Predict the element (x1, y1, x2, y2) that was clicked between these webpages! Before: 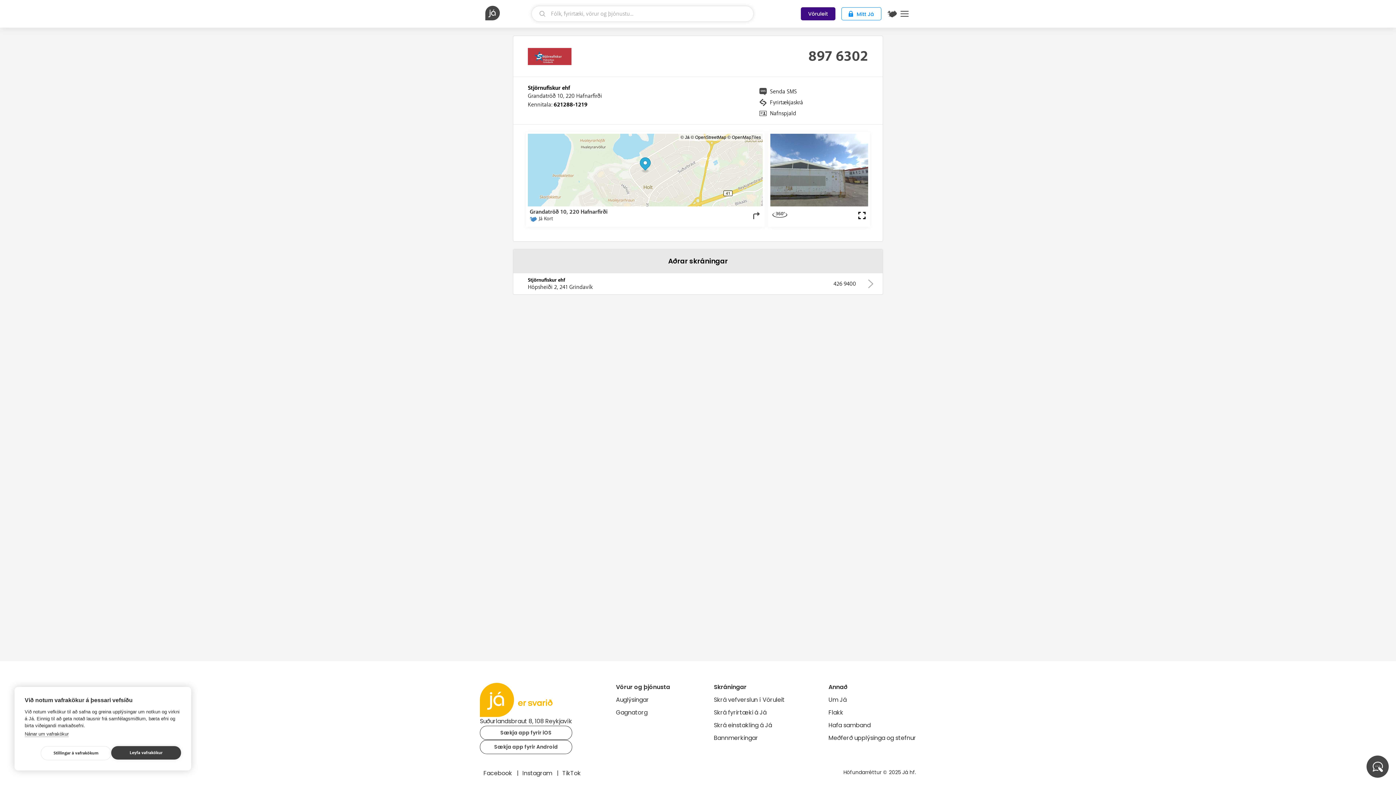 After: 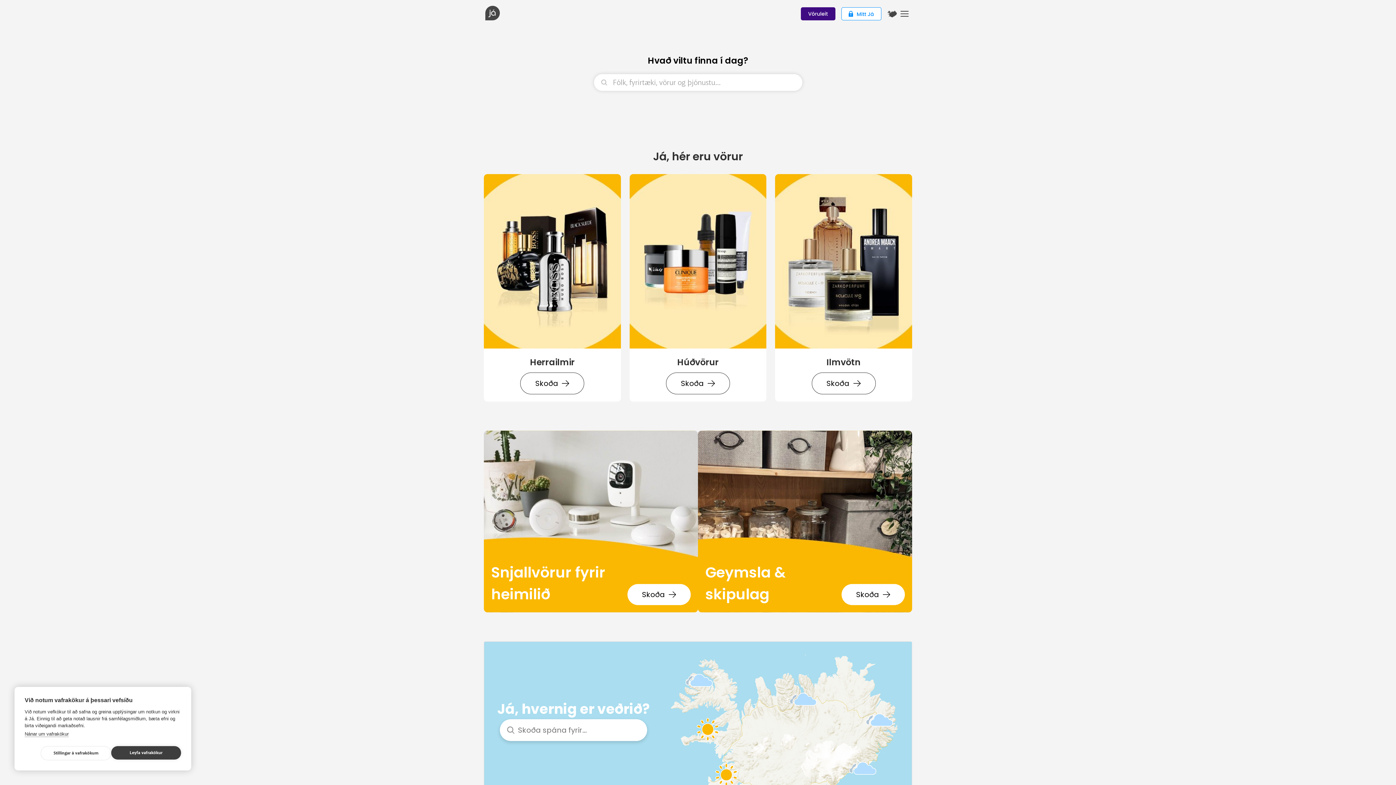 Action: label: forsíða bbox: (485, 5, 529, 20)